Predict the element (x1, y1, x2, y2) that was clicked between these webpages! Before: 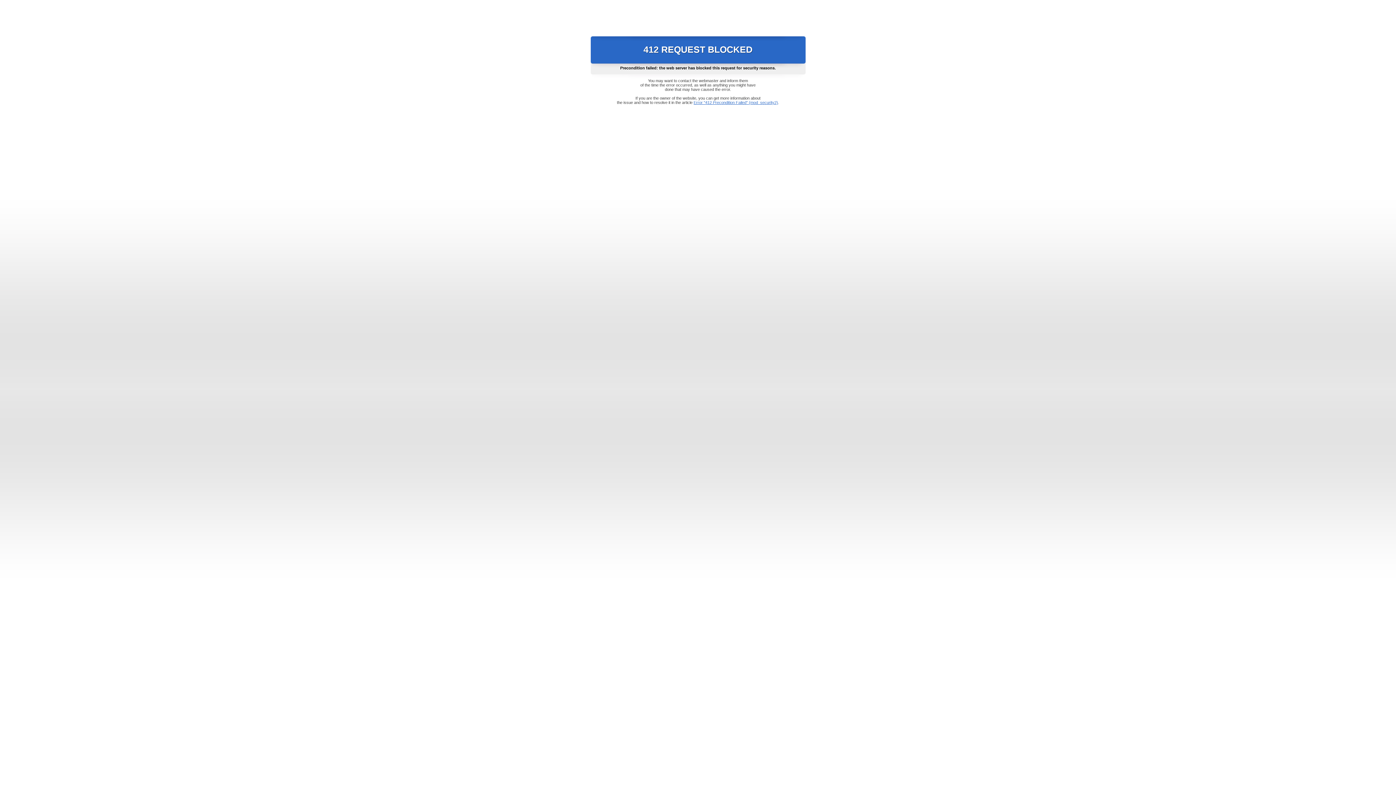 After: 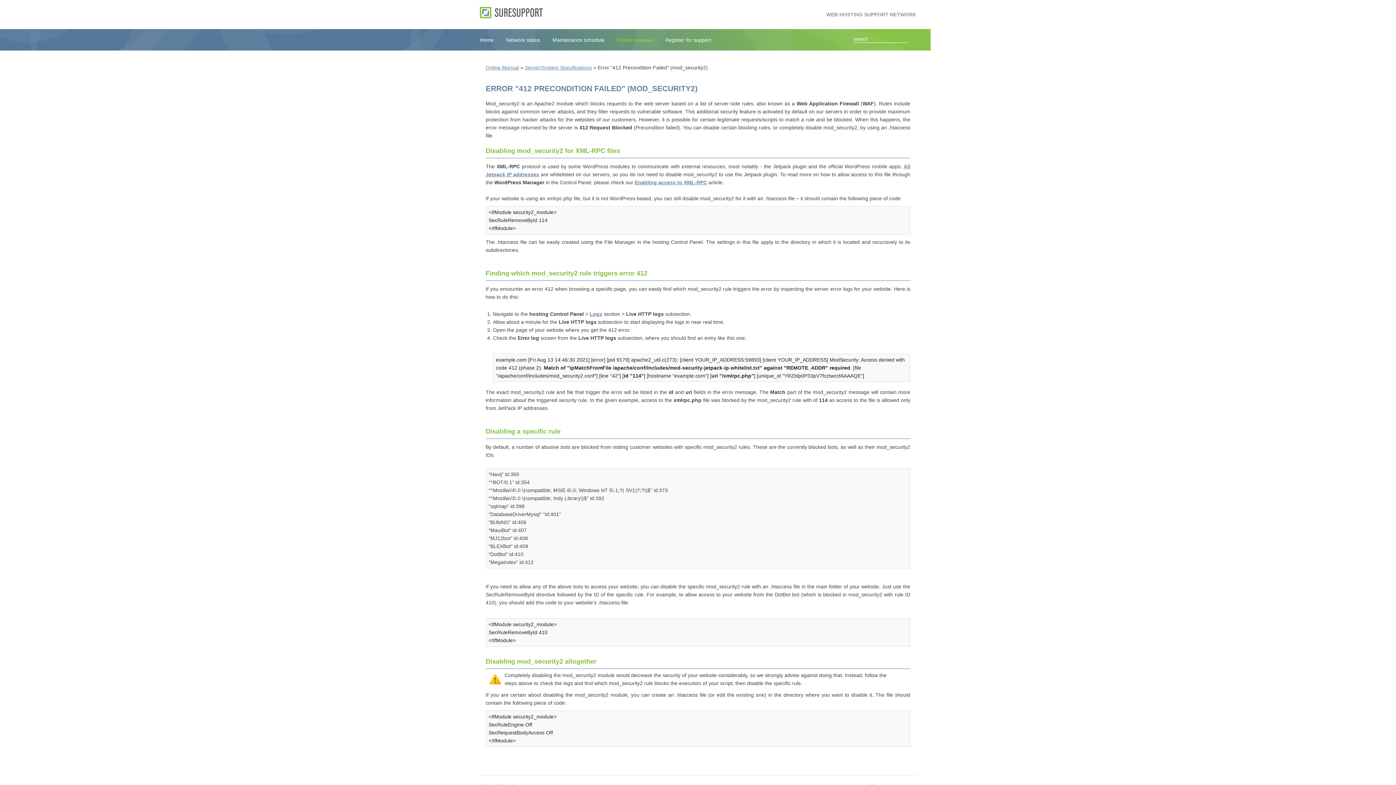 Action: label: Error "412 Precondition Failed" (mod_security2) bbox: (693, 100, 778, 104)